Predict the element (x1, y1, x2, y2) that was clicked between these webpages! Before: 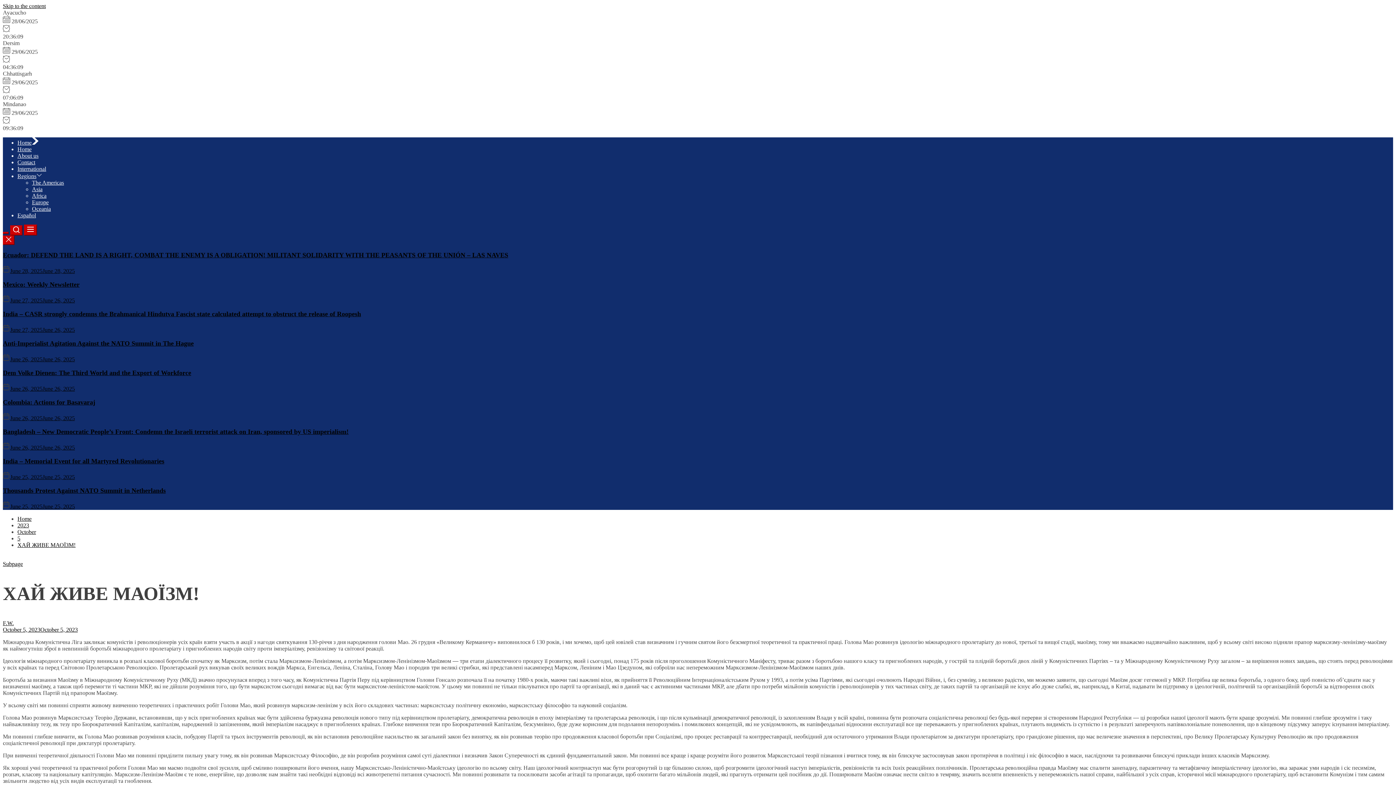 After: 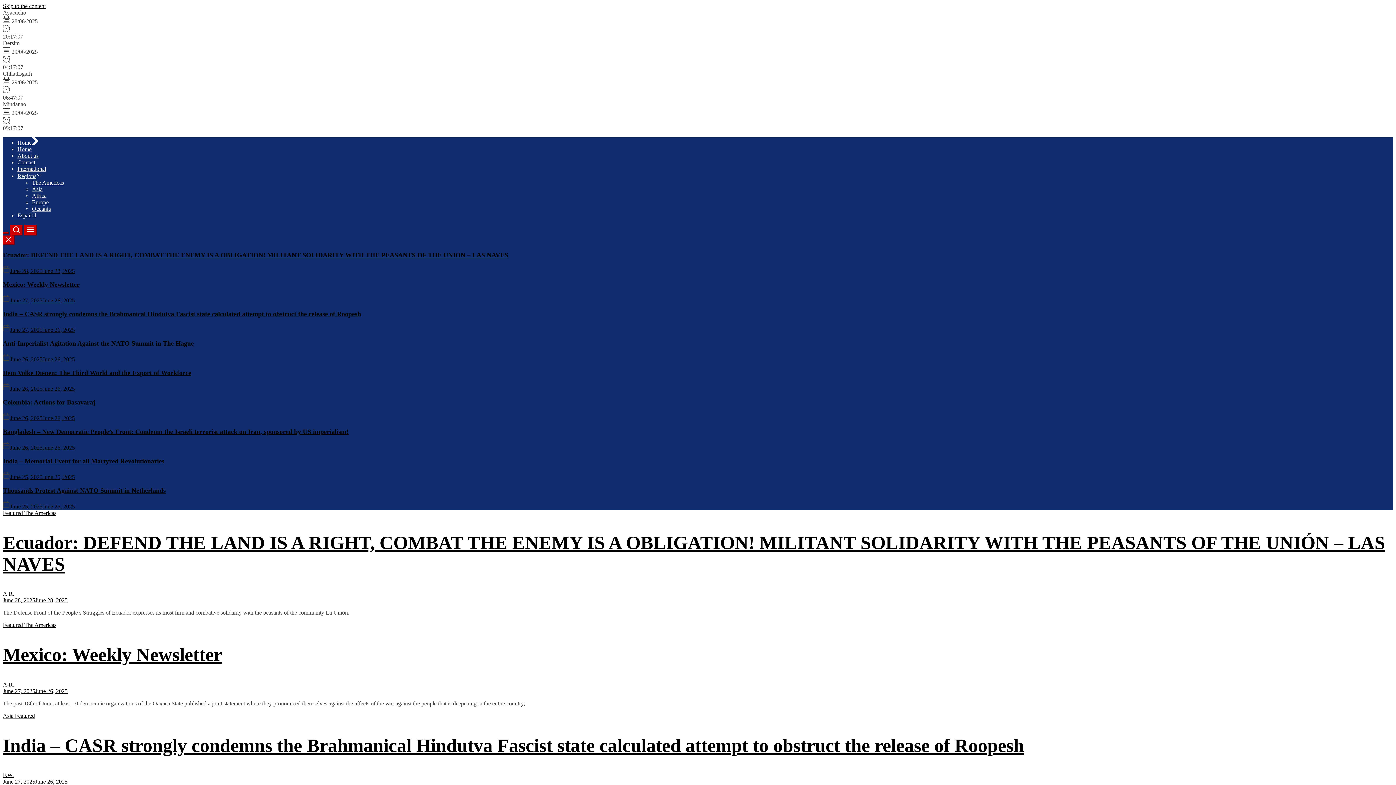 Action: bbox: (0, 0, 1396, 785)